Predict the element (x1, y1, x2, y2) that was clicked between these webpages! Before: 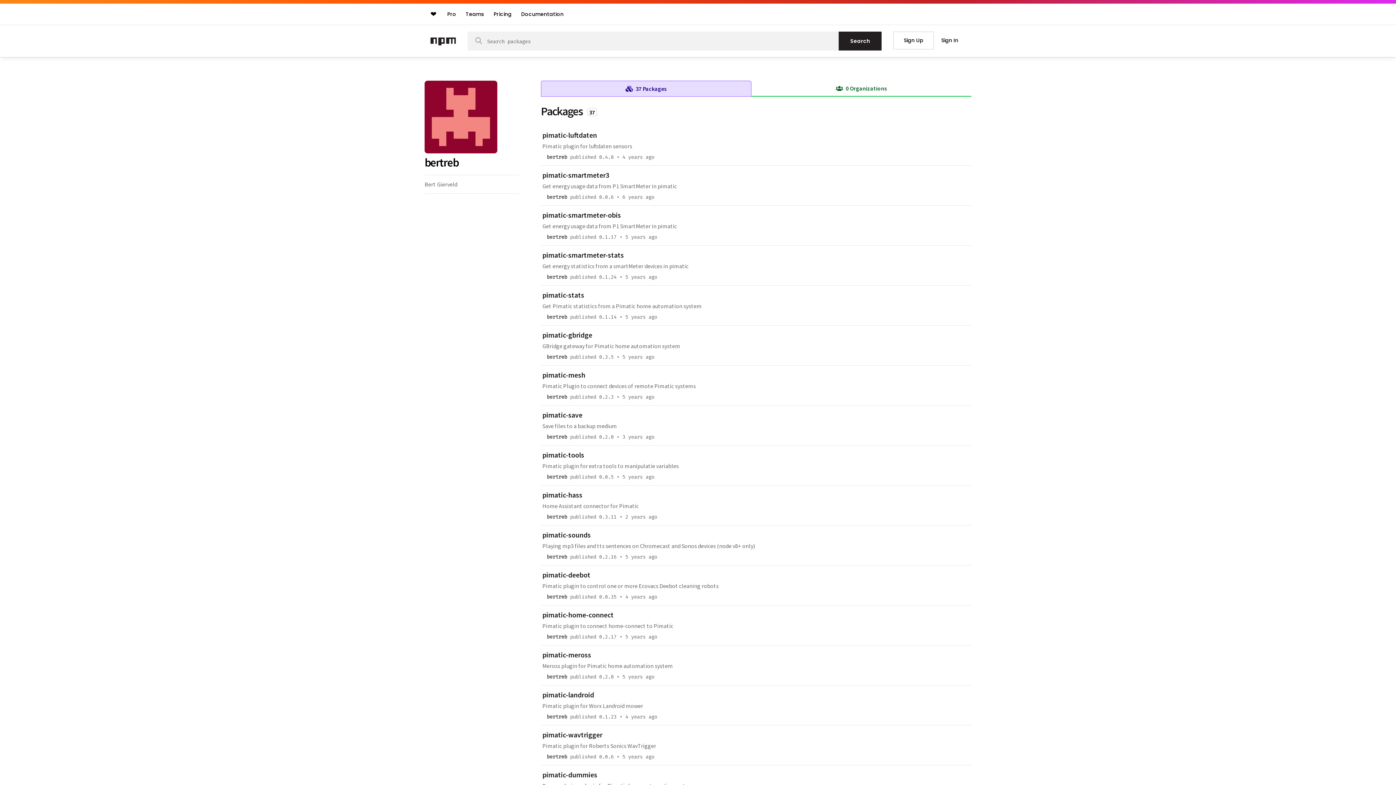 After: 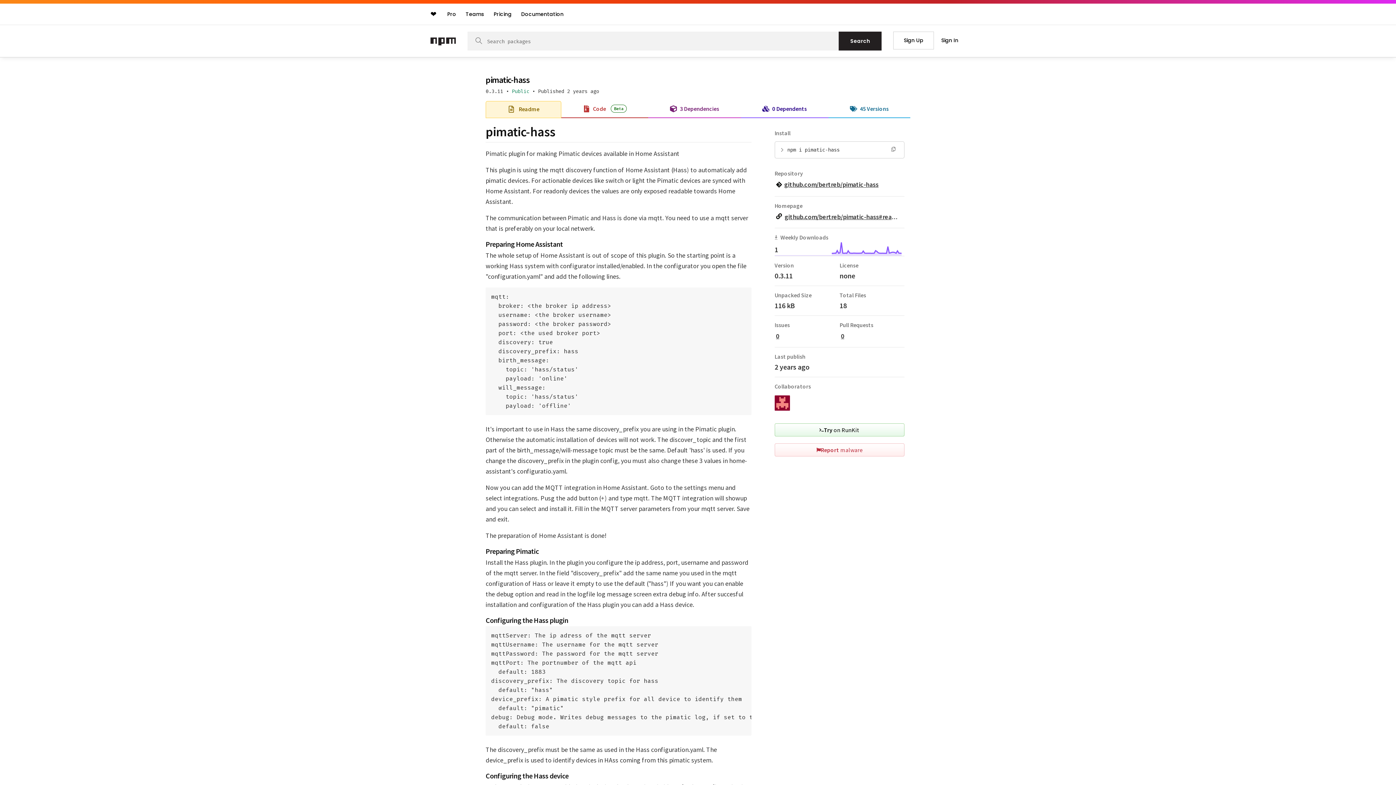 Action: bbox: (542, 491, 582, 498) label: pimatic-hass